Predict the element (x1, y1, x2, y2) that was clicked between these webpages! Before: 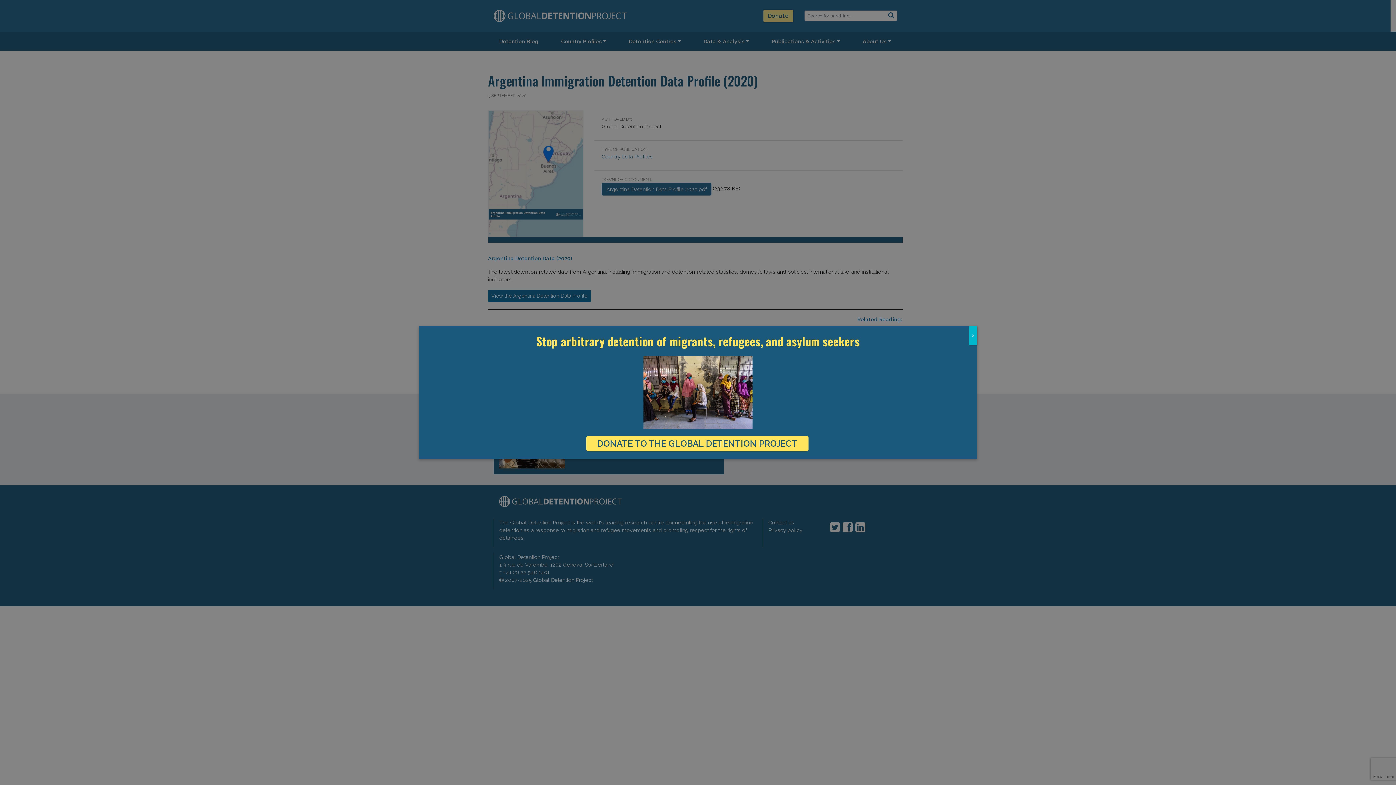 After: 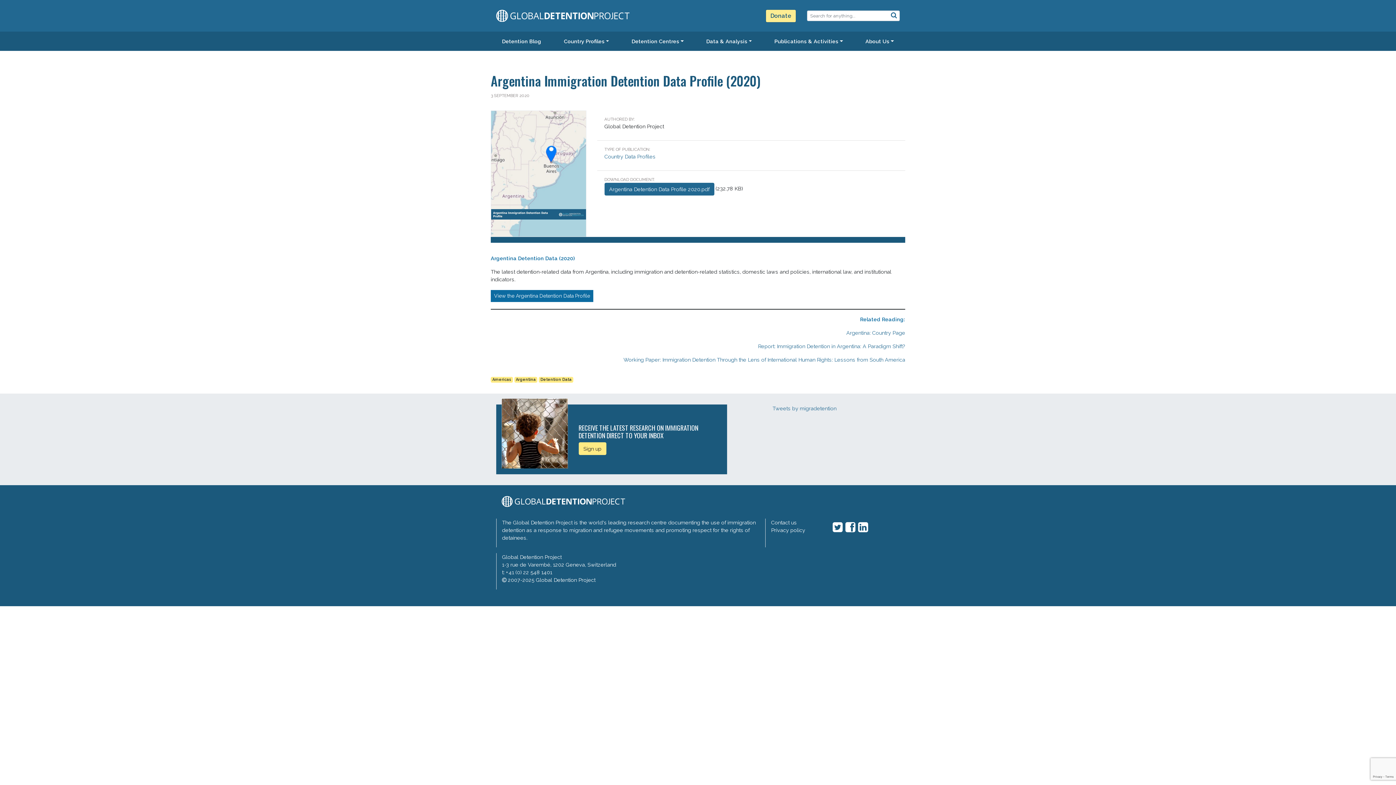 Action: bbox: (969, 326, 977, 345) label: Close